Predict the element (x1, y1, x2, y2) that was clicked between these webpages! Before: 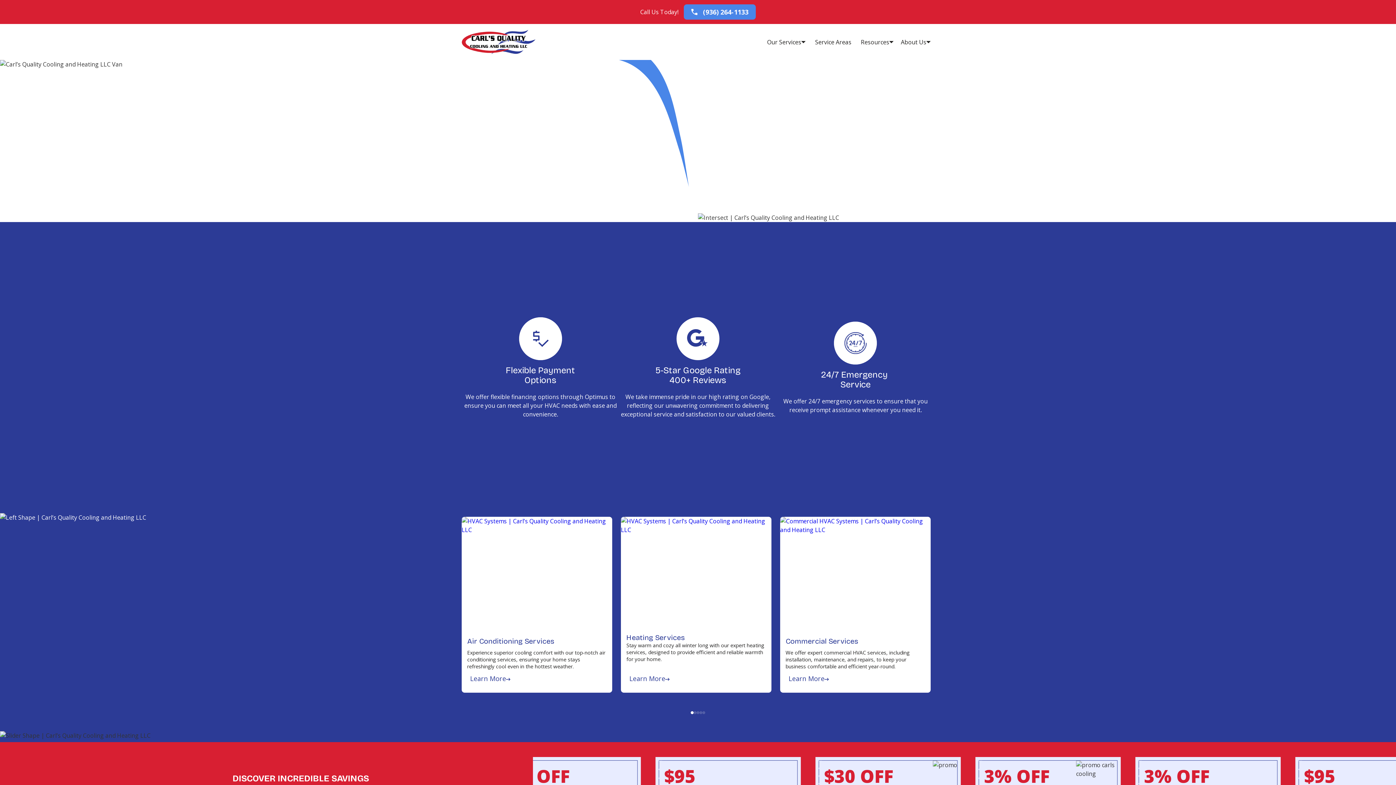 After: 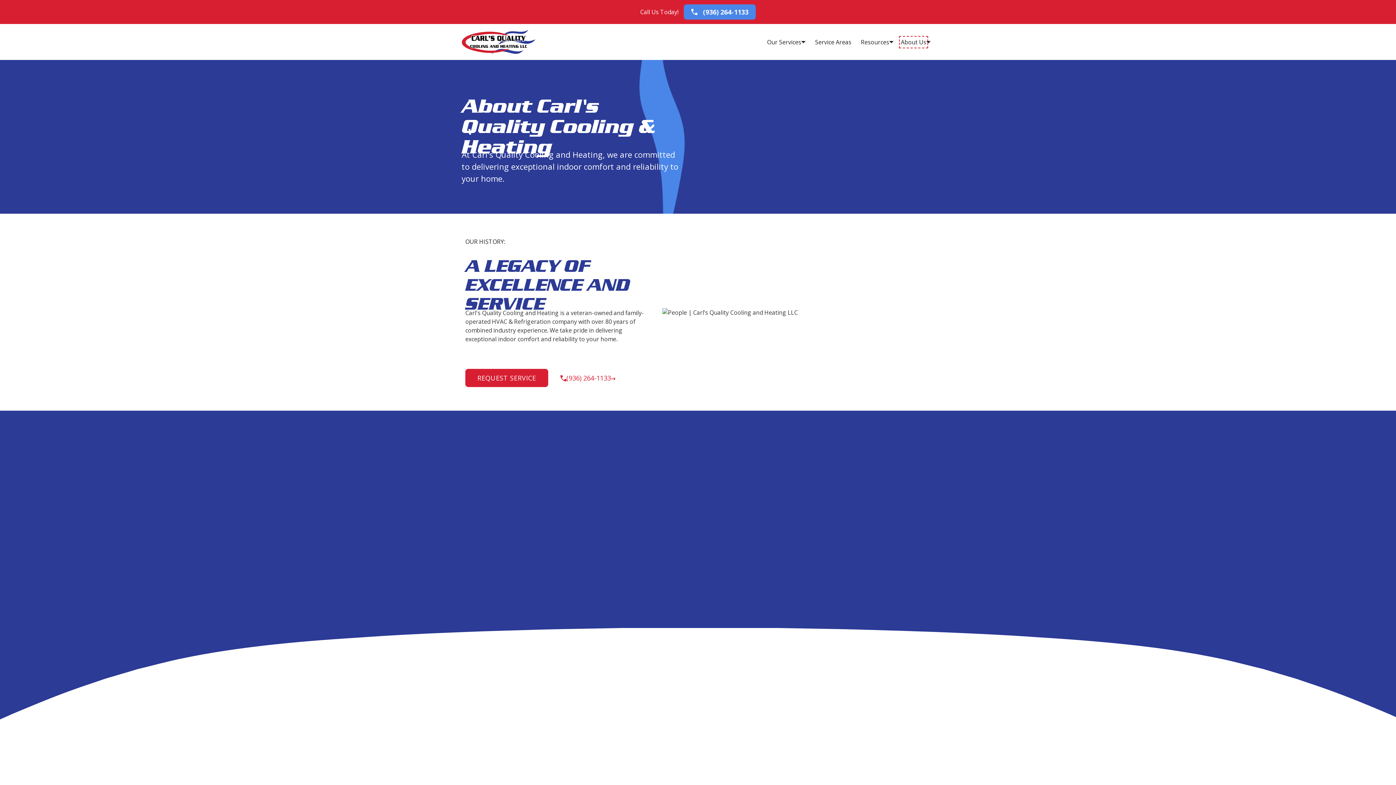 Action: label: About Us bbox: (901, 37, 926, 46)